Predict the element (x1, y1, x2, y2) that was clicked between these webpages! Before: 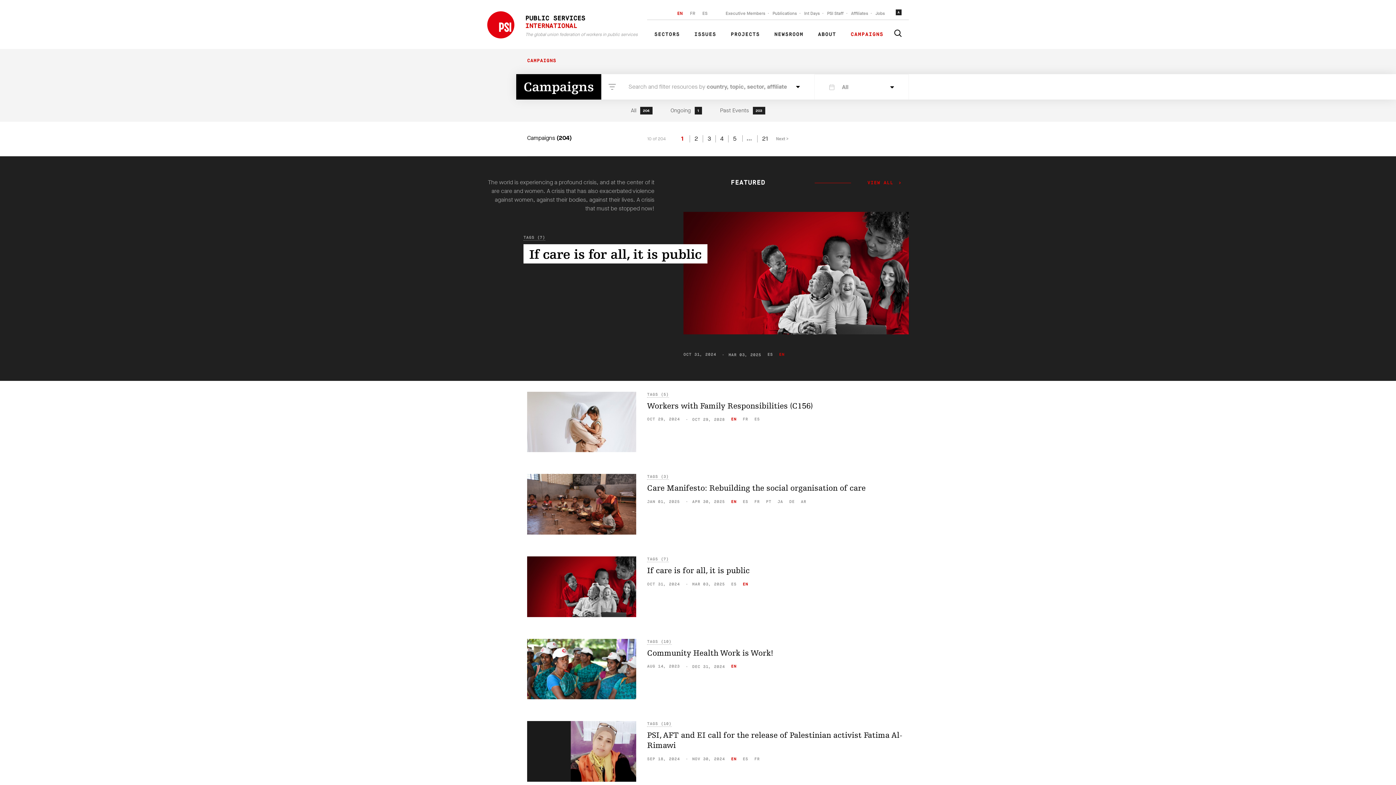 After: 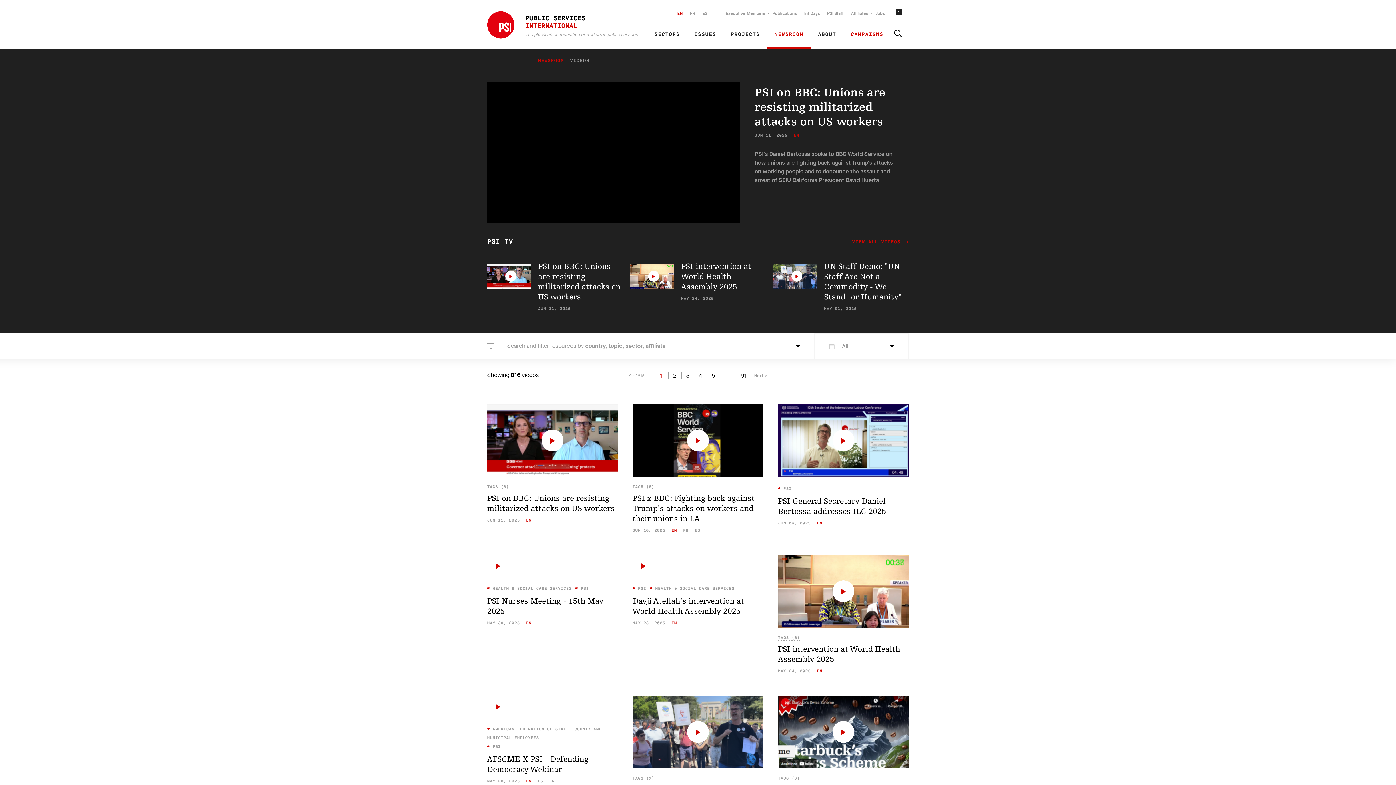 Action: bbox: (814, 181, 901, 184) label:  VIEW ALL 